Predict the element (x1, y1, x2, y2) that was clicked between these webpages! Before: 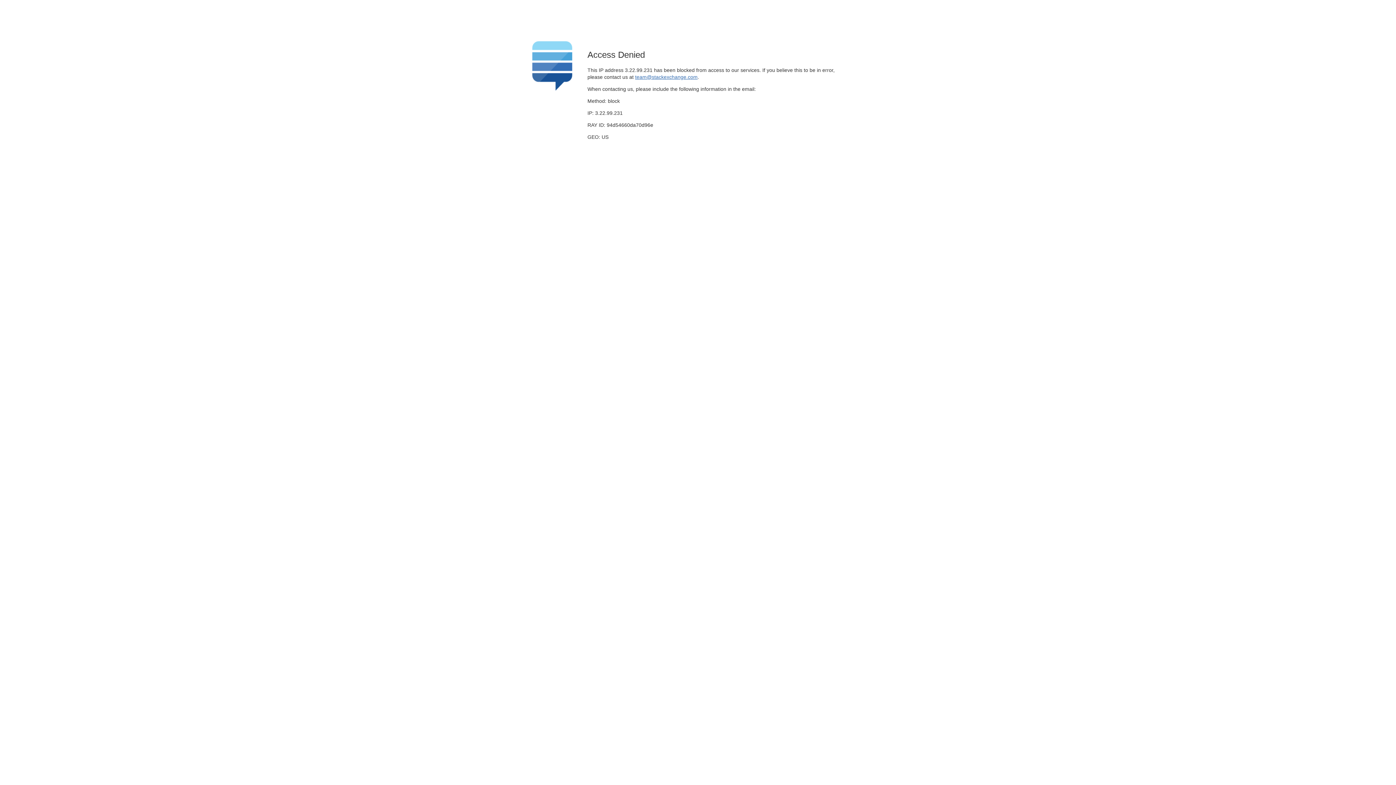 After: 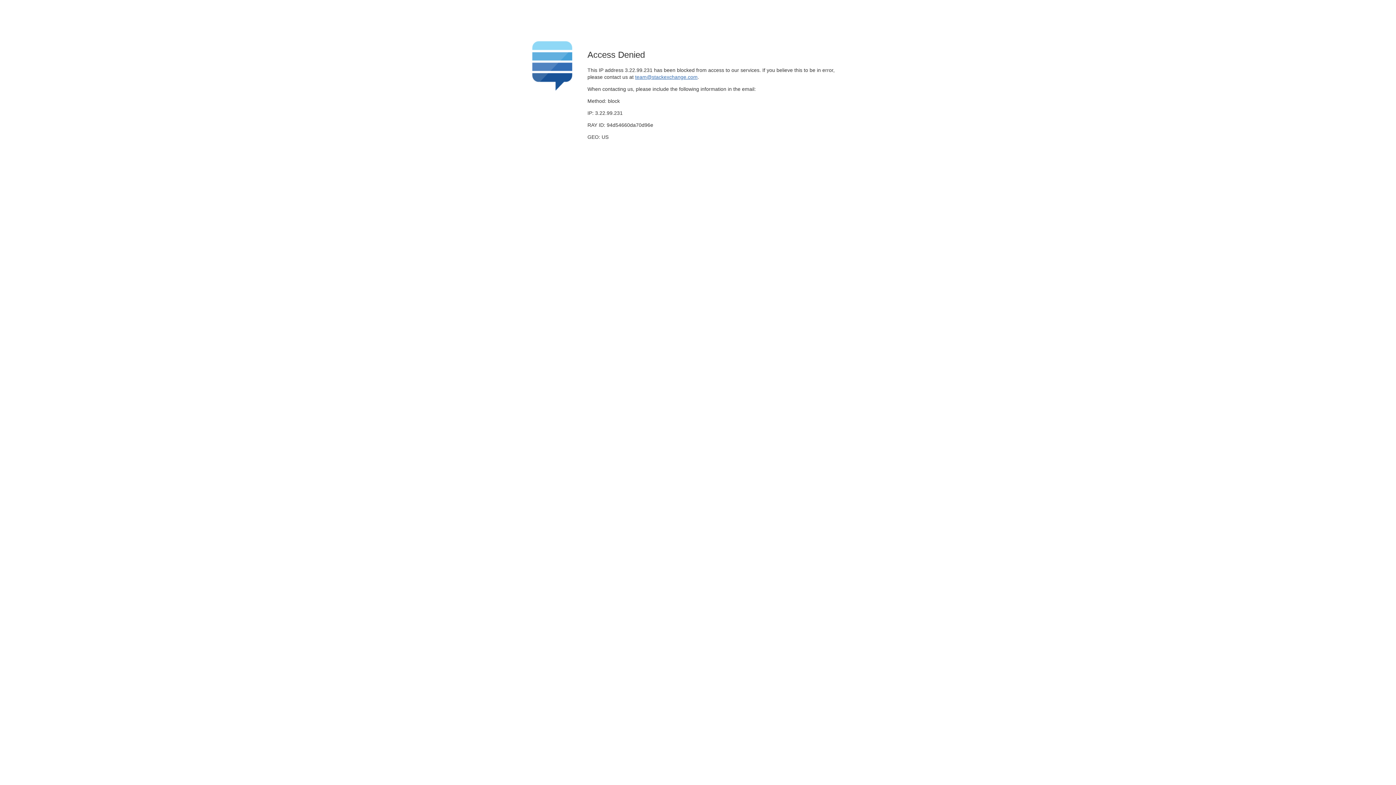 Action: label: team@stackexchange.com bbox: (635, 74, 697, 79)